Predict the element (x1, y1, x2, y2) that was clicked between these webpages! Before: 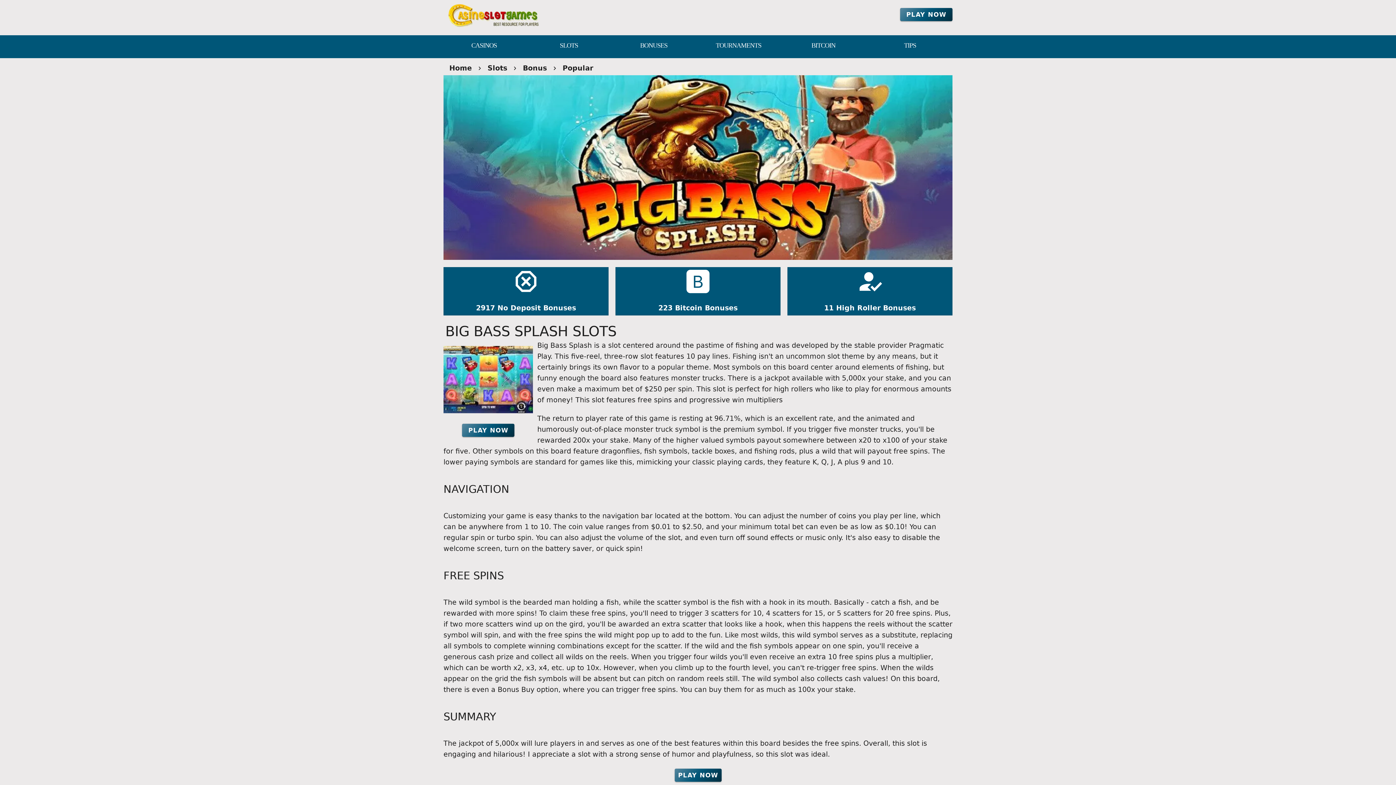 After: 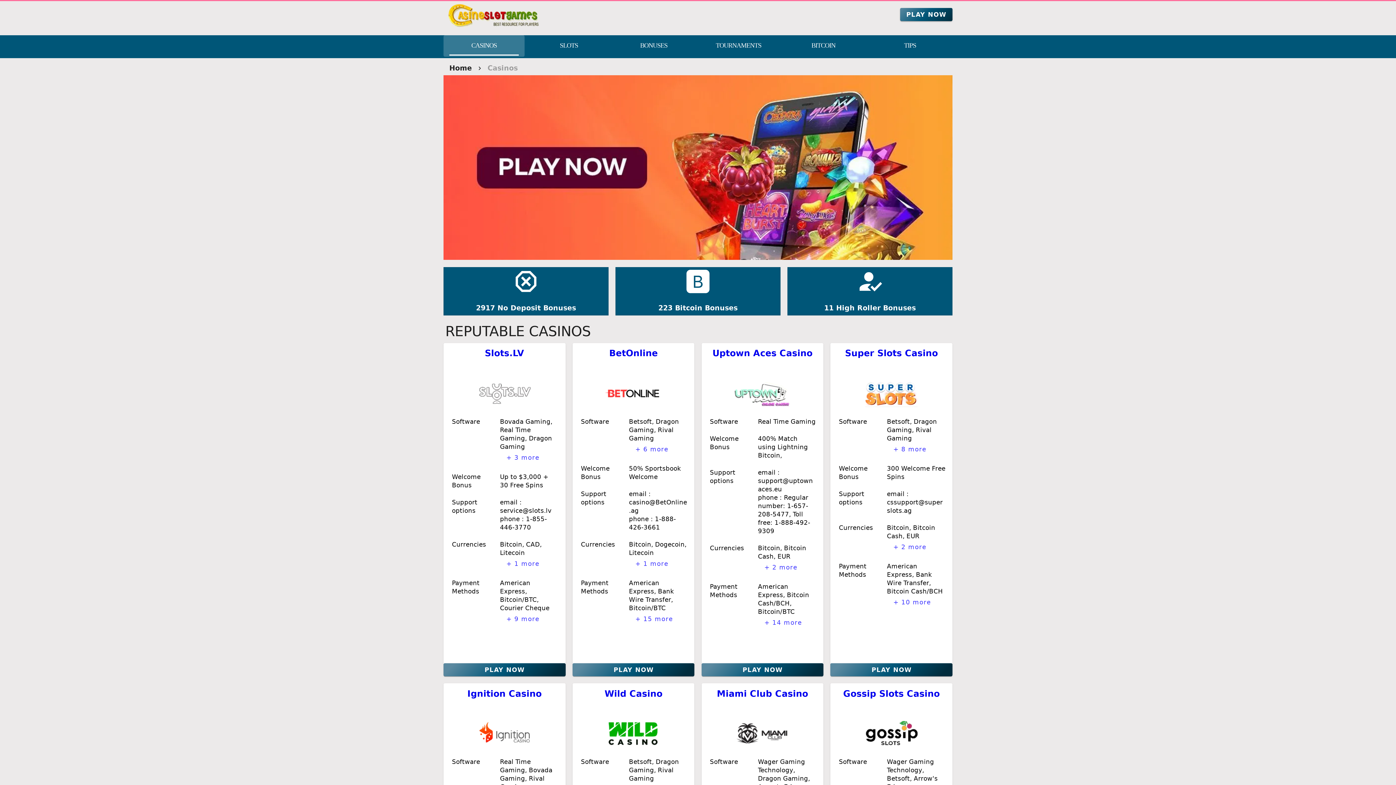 Action: bbox: (443, 35, 524, 56) label: Casinos